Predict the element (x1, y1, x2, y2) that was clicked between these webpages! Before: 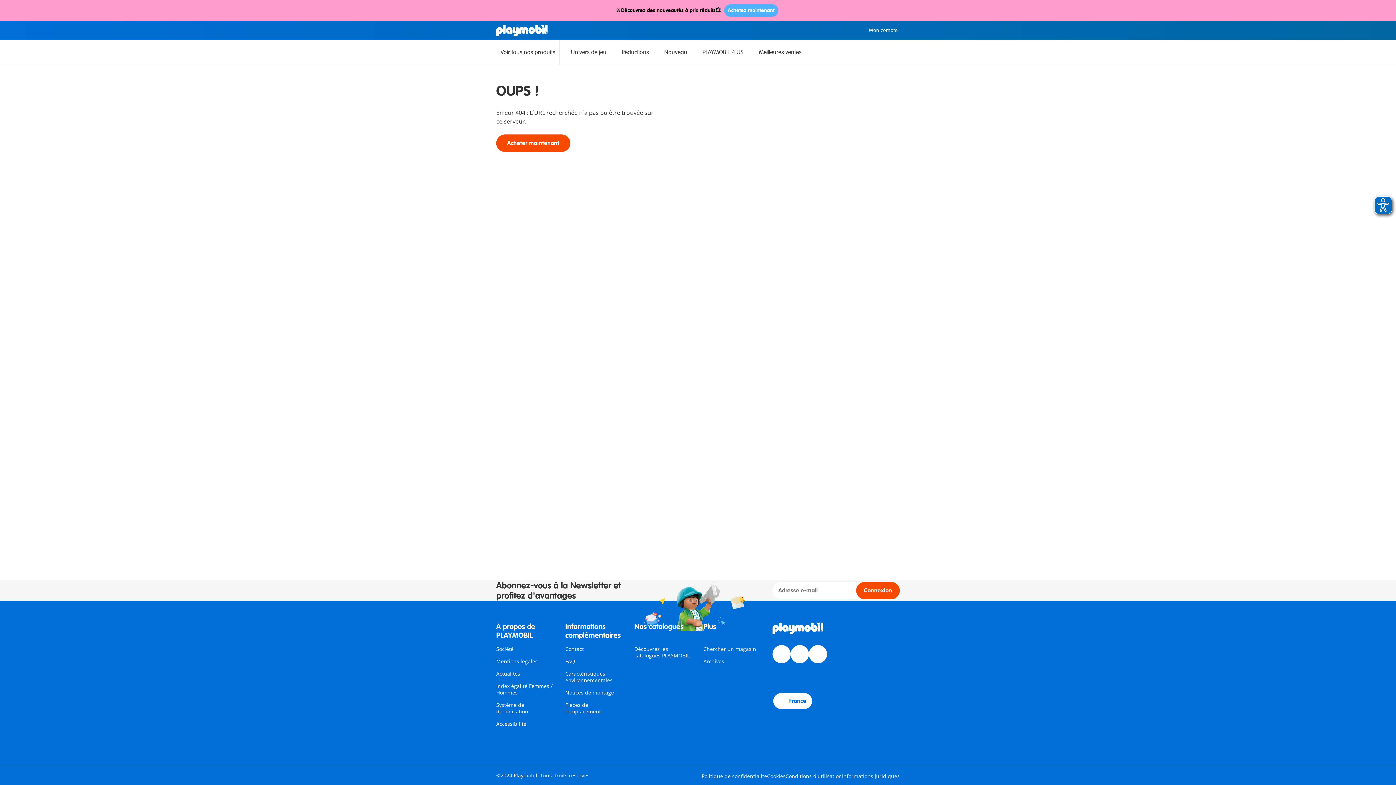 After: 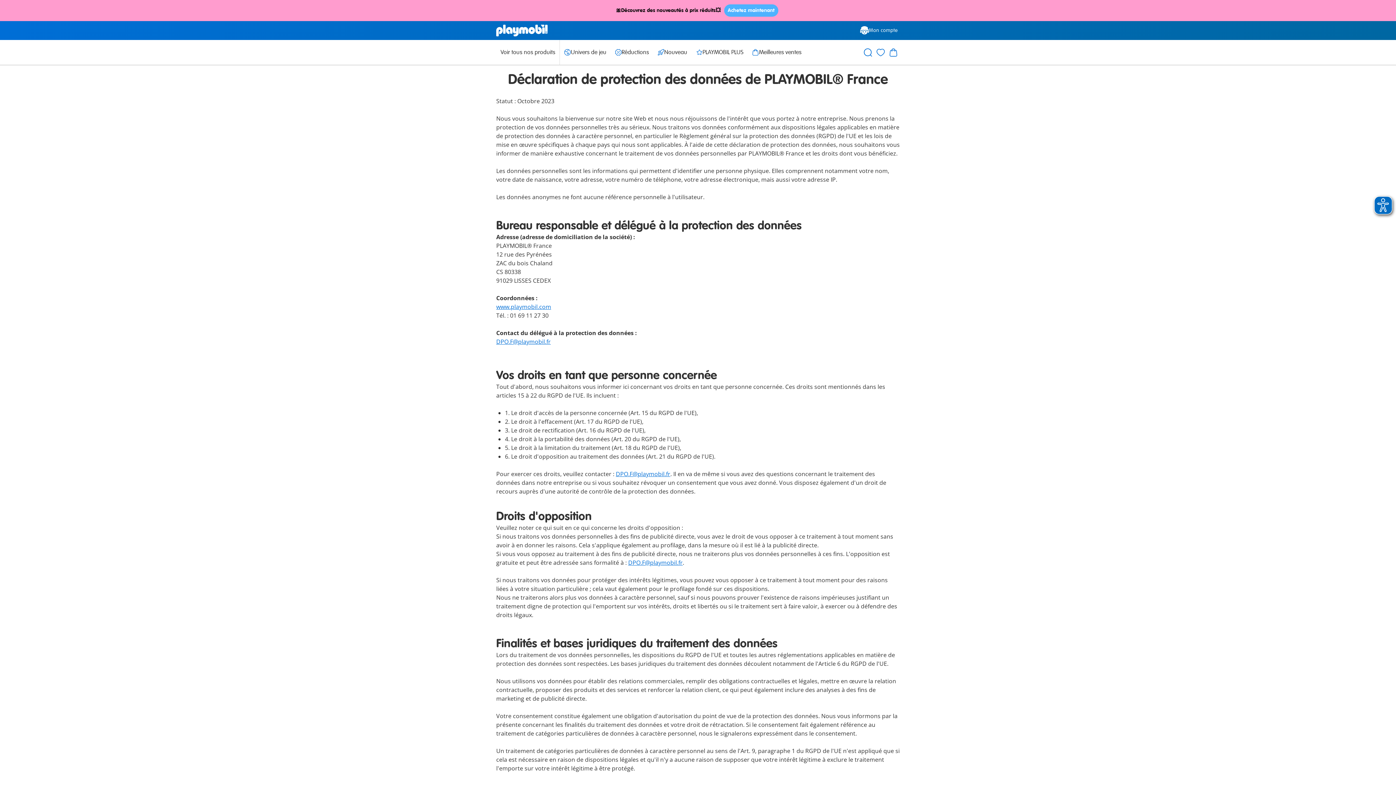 Action: label: Politique de confidentialité bbox: (701, 773, 767, 780)